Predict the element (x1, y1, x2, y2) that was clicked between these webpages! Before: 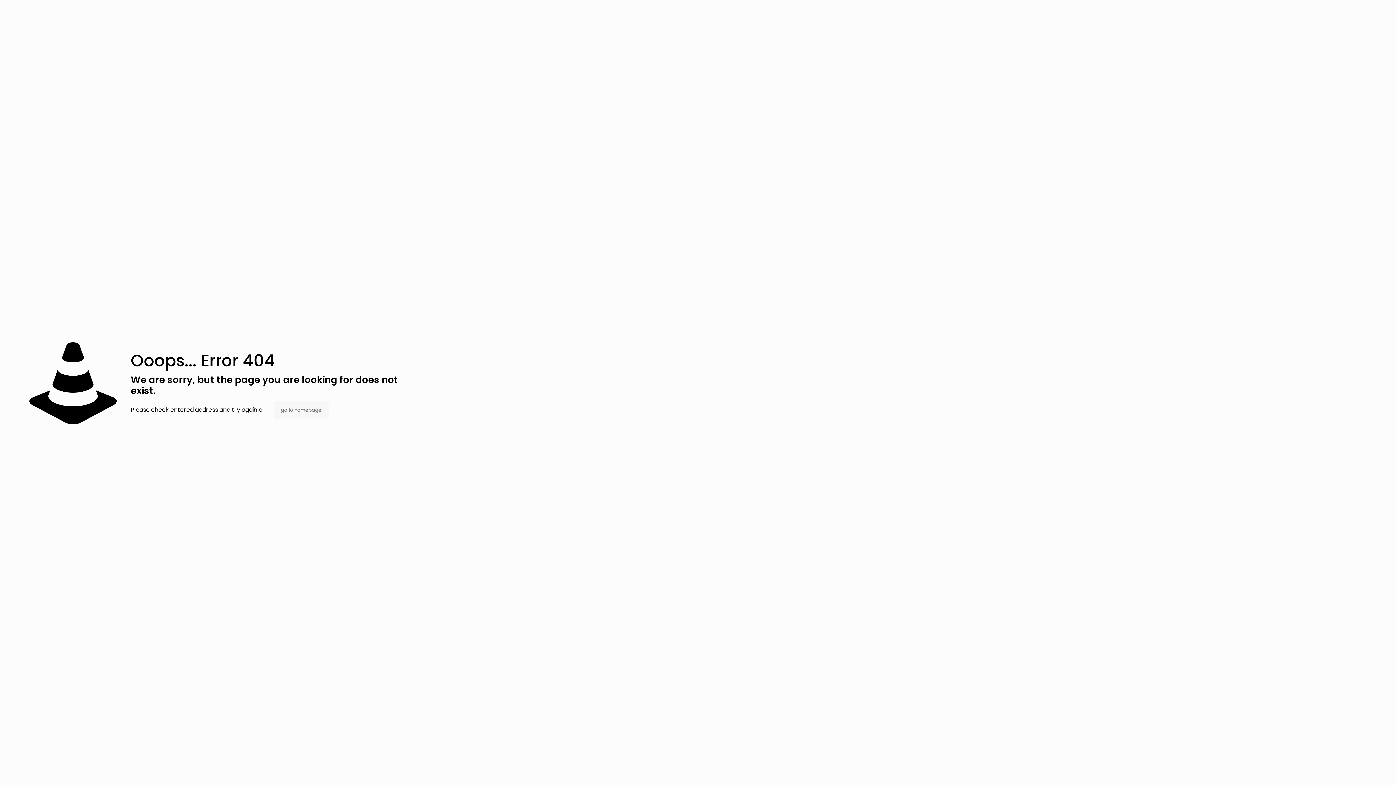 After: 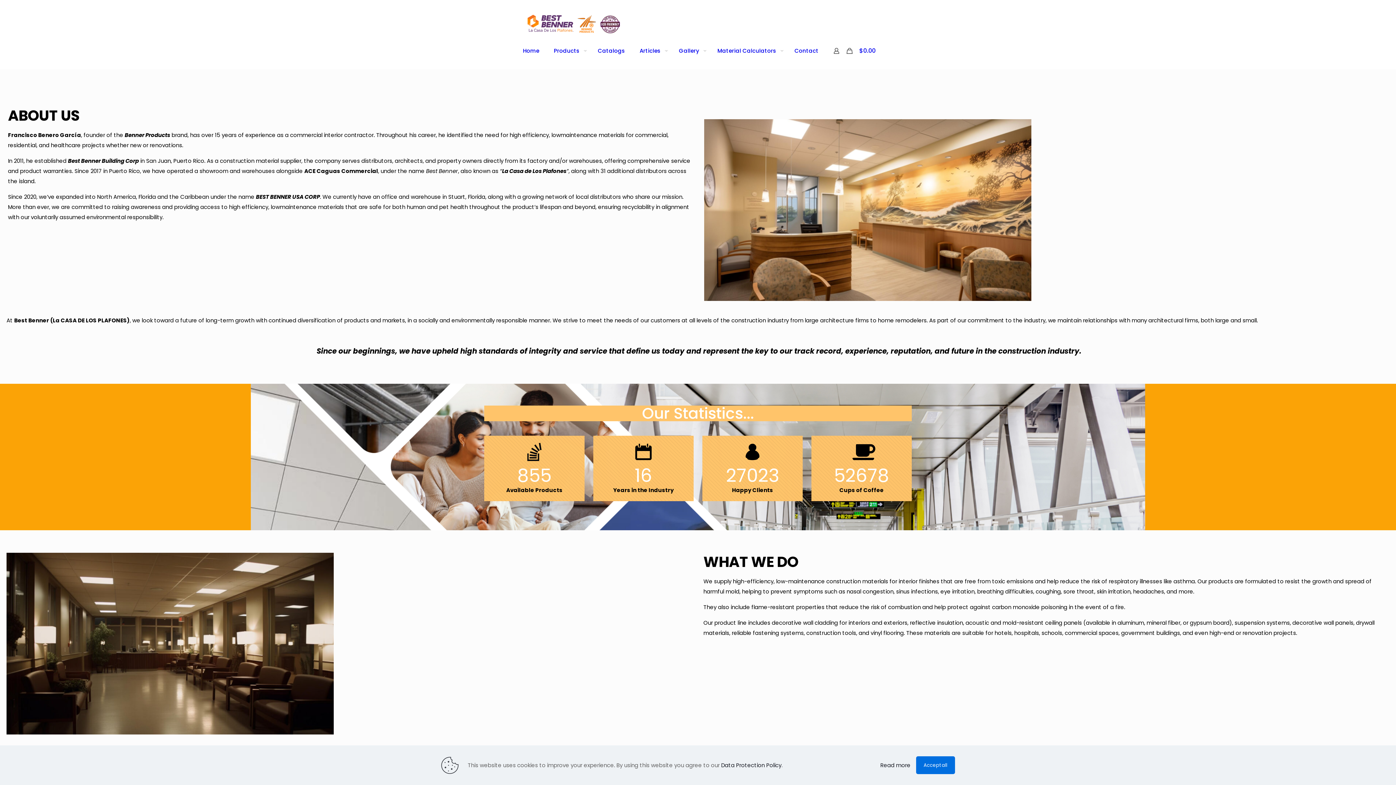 Action: label: go to homepage bbox: (273, 401, 328, 419)